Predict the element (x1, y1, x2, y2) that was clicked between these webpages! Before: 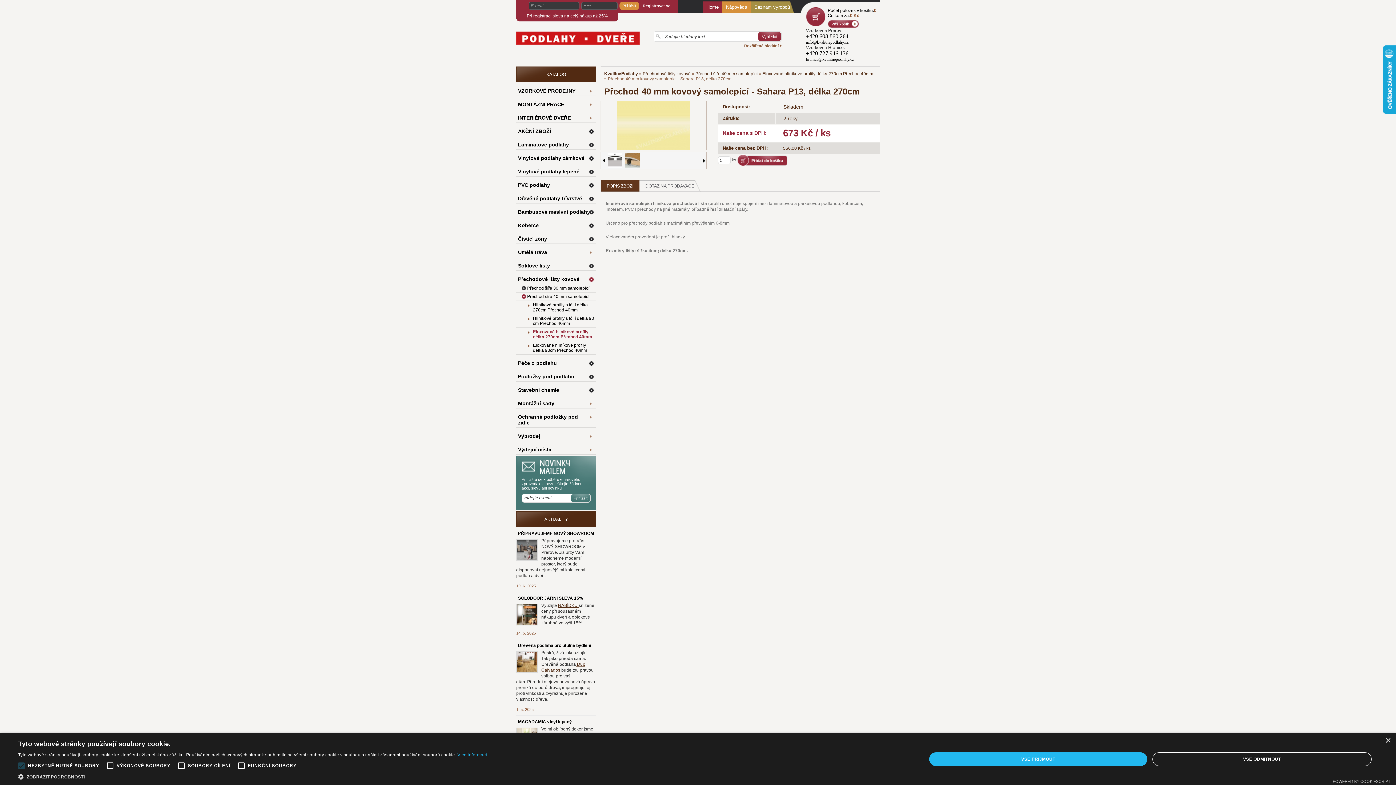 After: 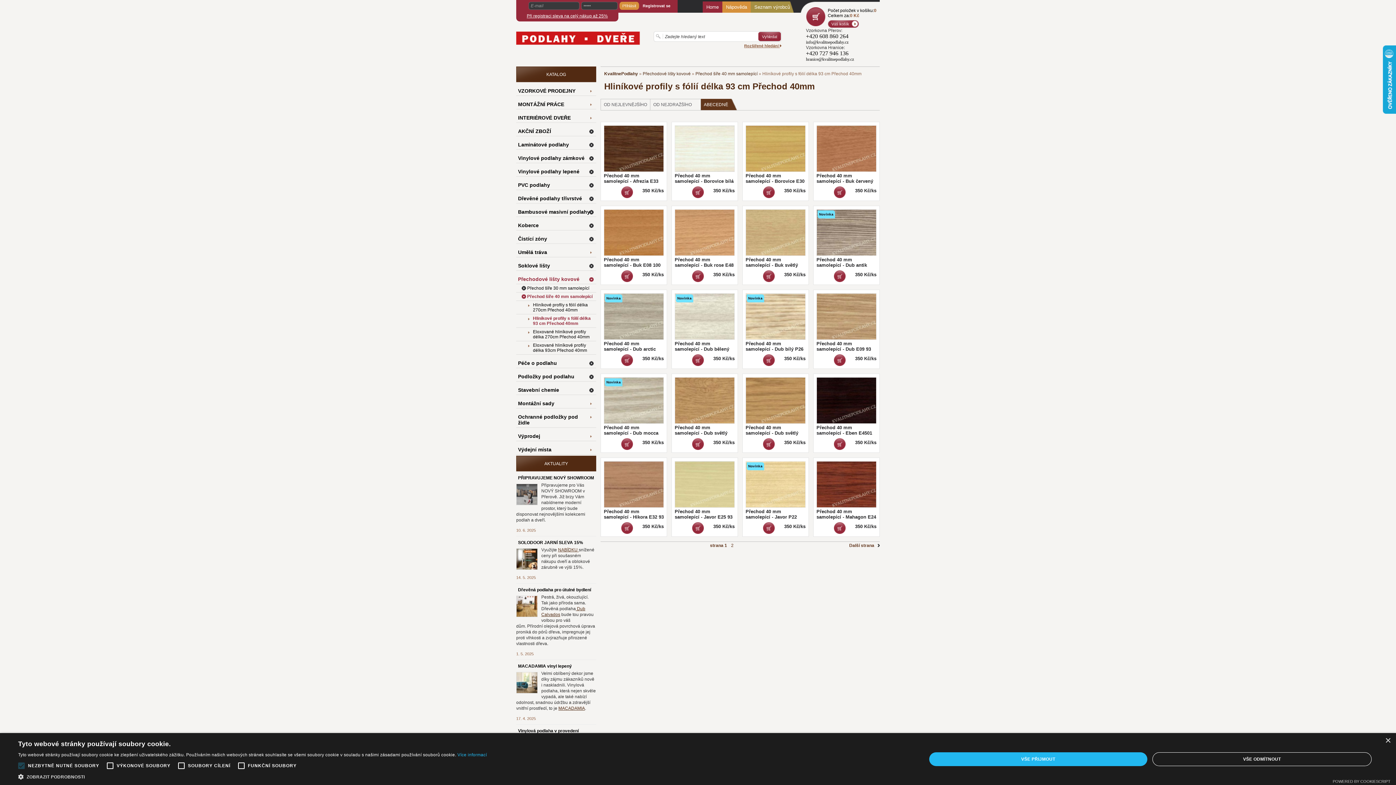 Action: label: Hliníkové profily s fólií délka 93 cm Přechod 40mm bbox: (516, 314, 596, 328)